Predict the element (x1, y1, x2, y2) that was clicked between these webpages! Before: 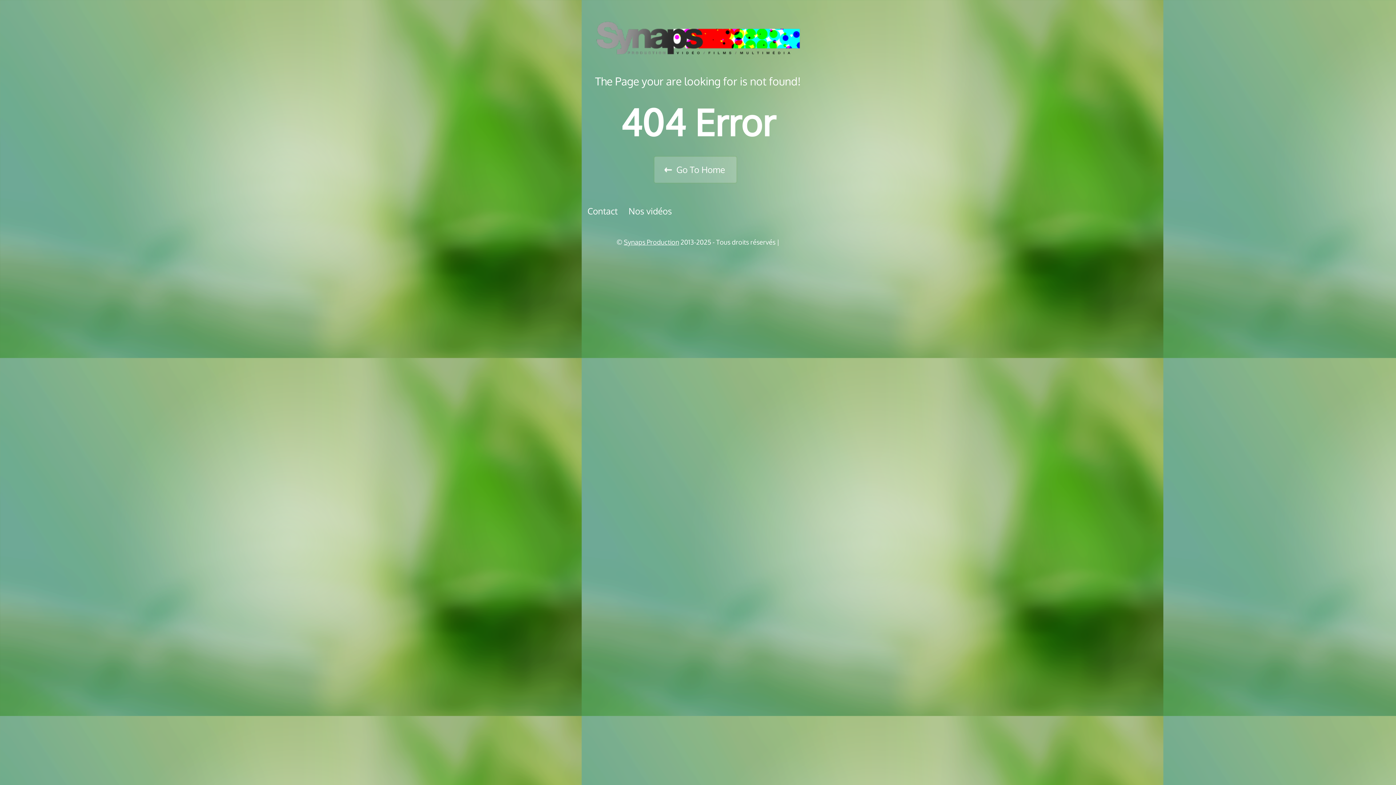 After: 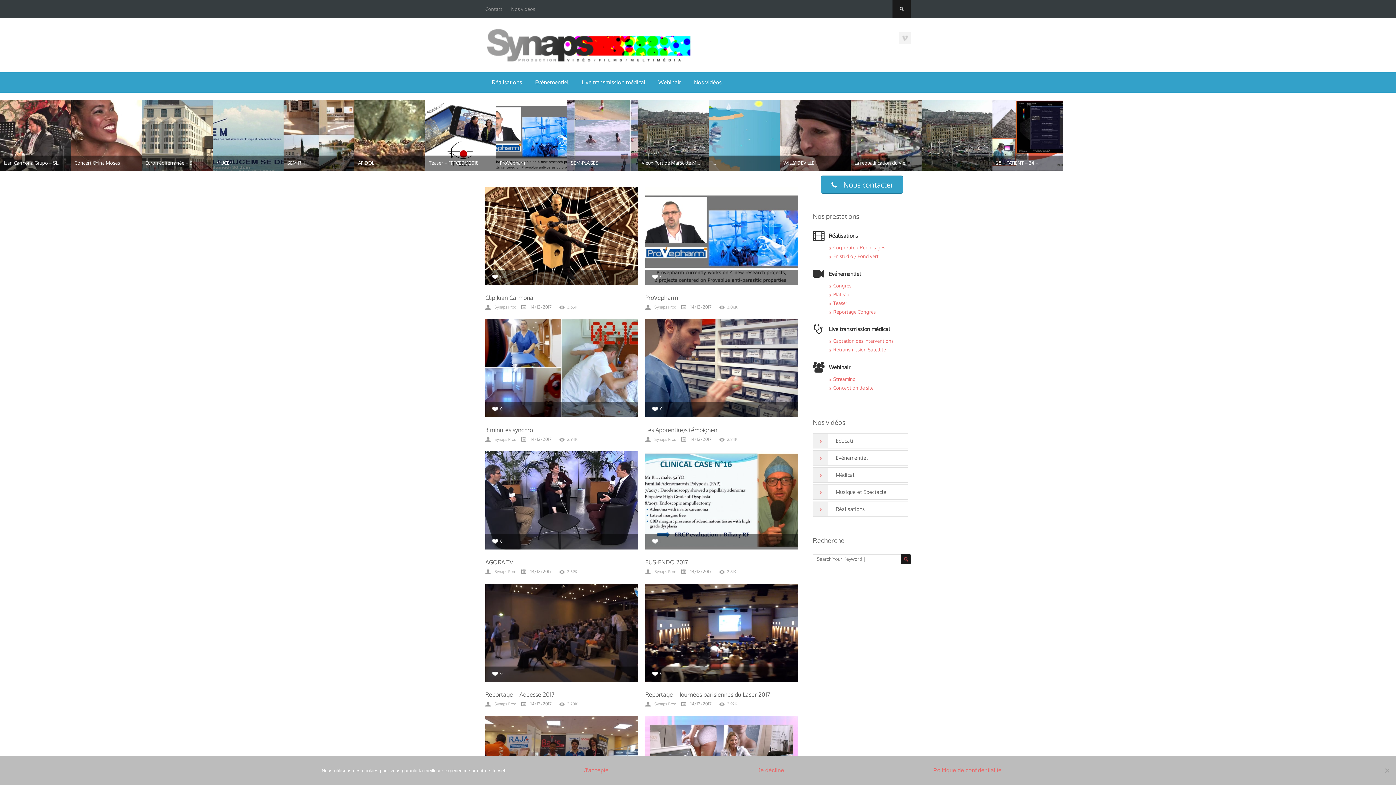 Action: label: Go To Home bbox: (659, 155, 742, 183)